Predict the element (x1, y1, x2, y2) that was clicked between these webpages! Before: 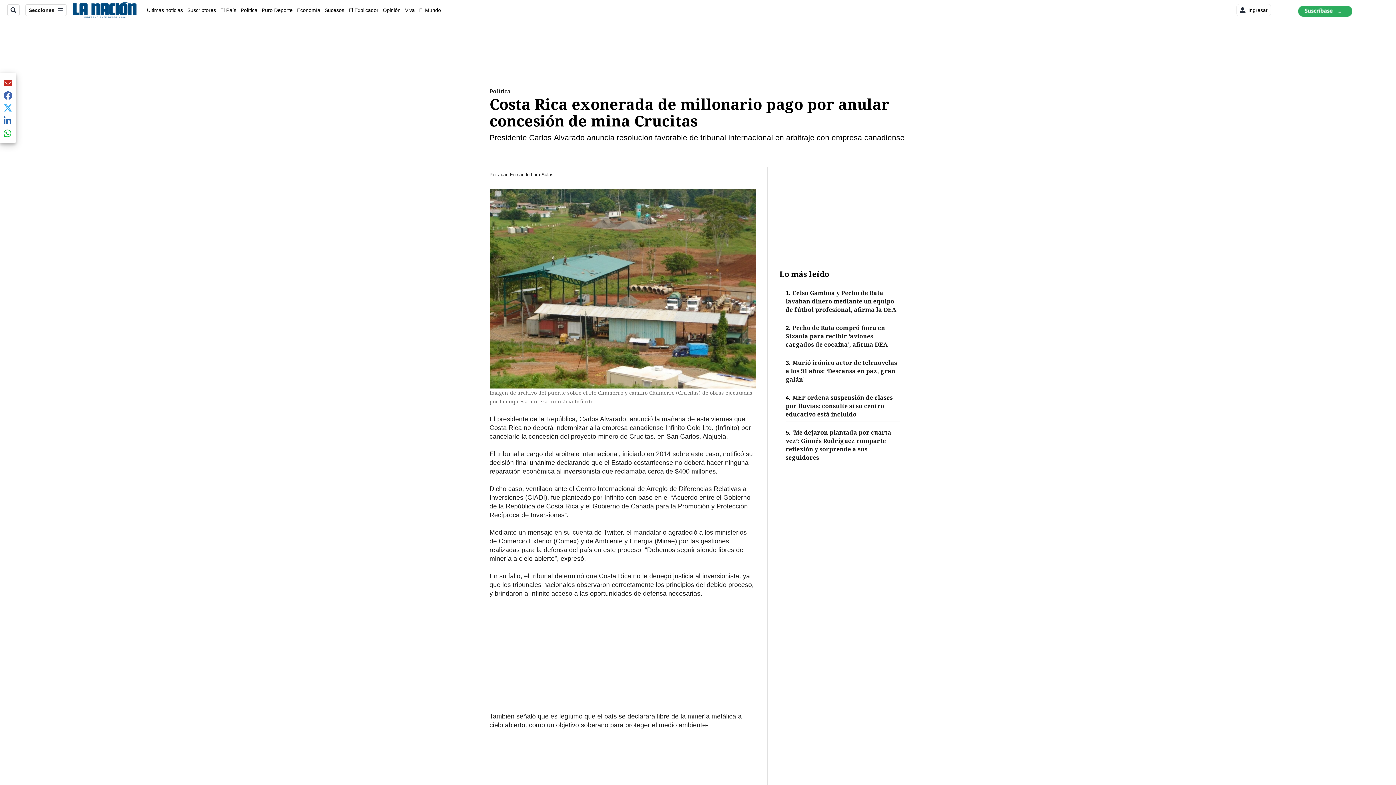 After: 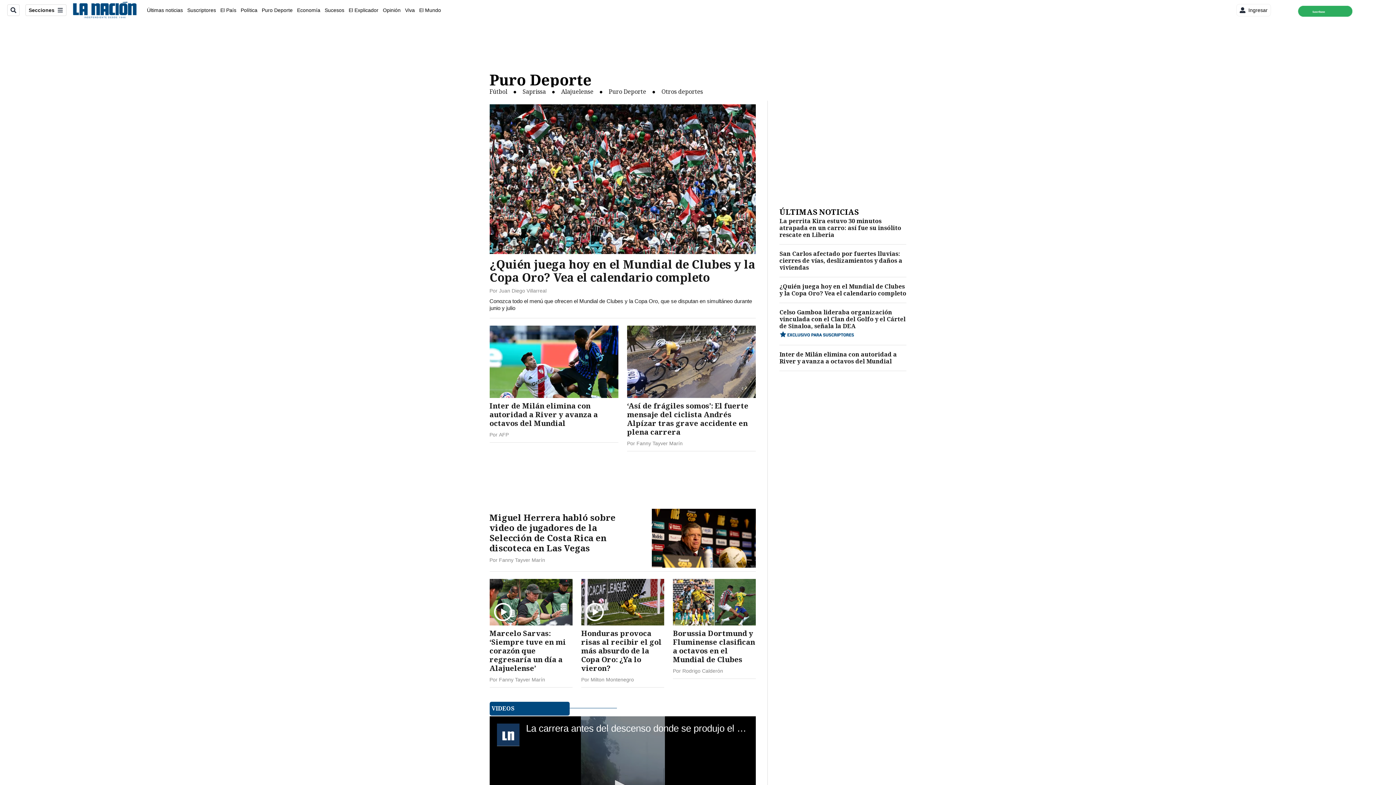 Action: bbox: (261, 7, 292, 12) label: Puro Deporte